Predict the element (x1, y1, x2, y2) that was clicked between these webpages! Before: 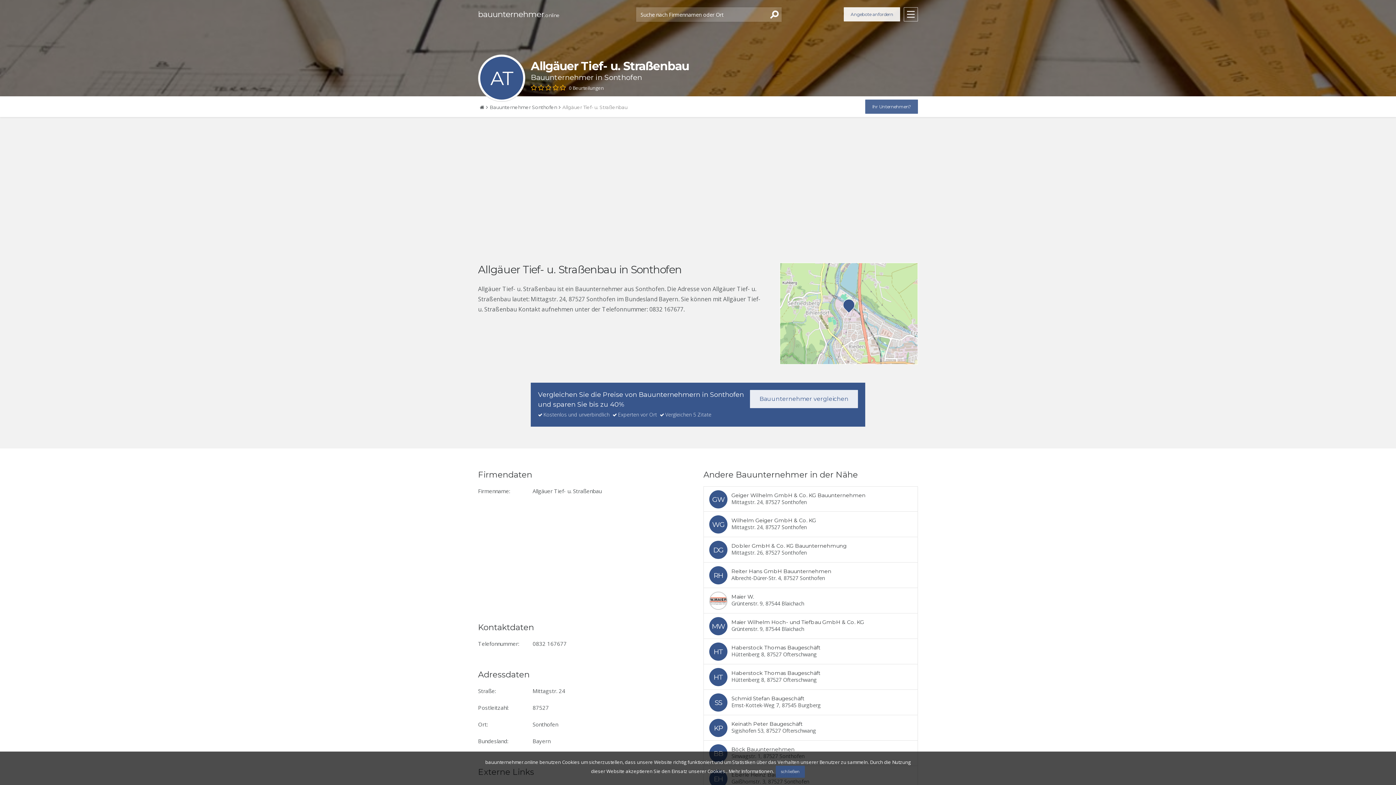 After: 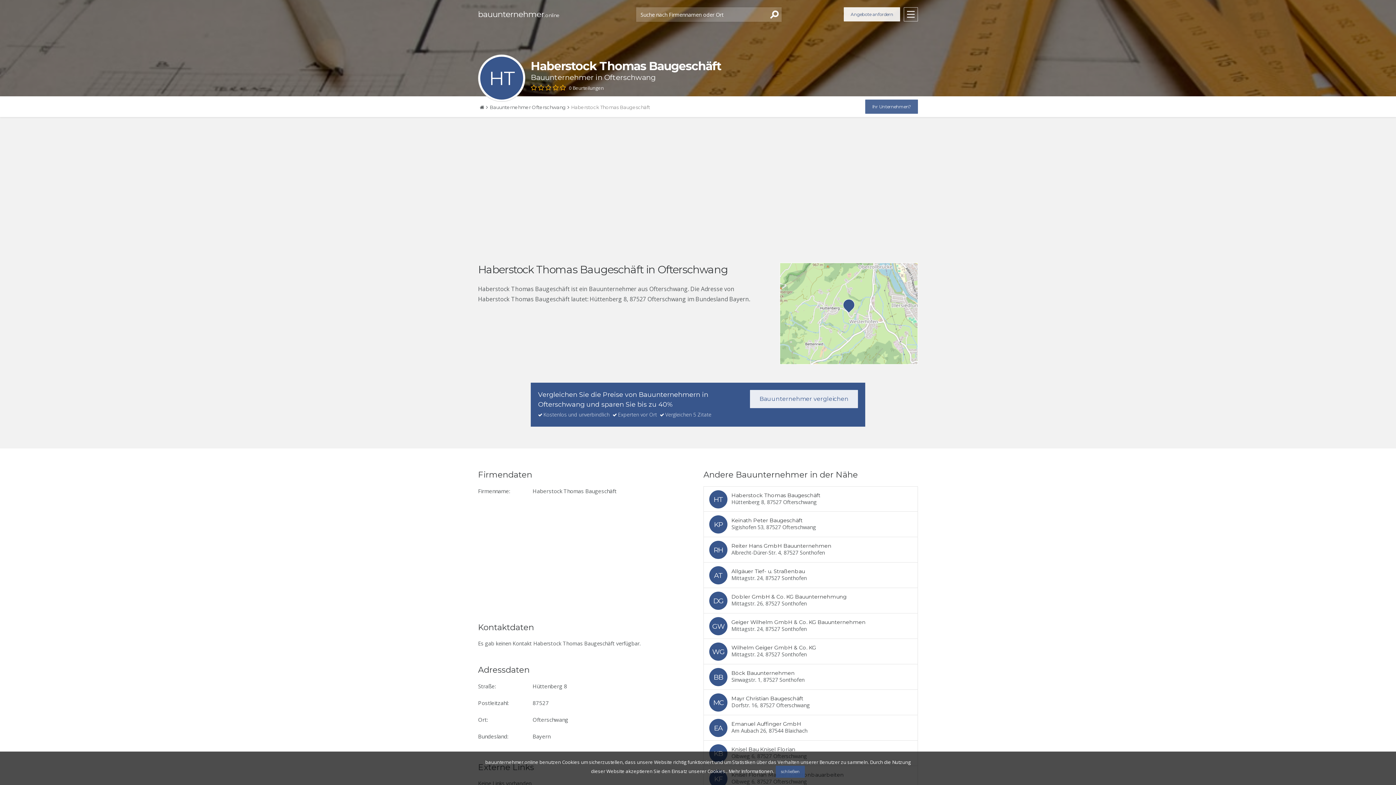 Action: bbox: (704, 664, 917, 689)